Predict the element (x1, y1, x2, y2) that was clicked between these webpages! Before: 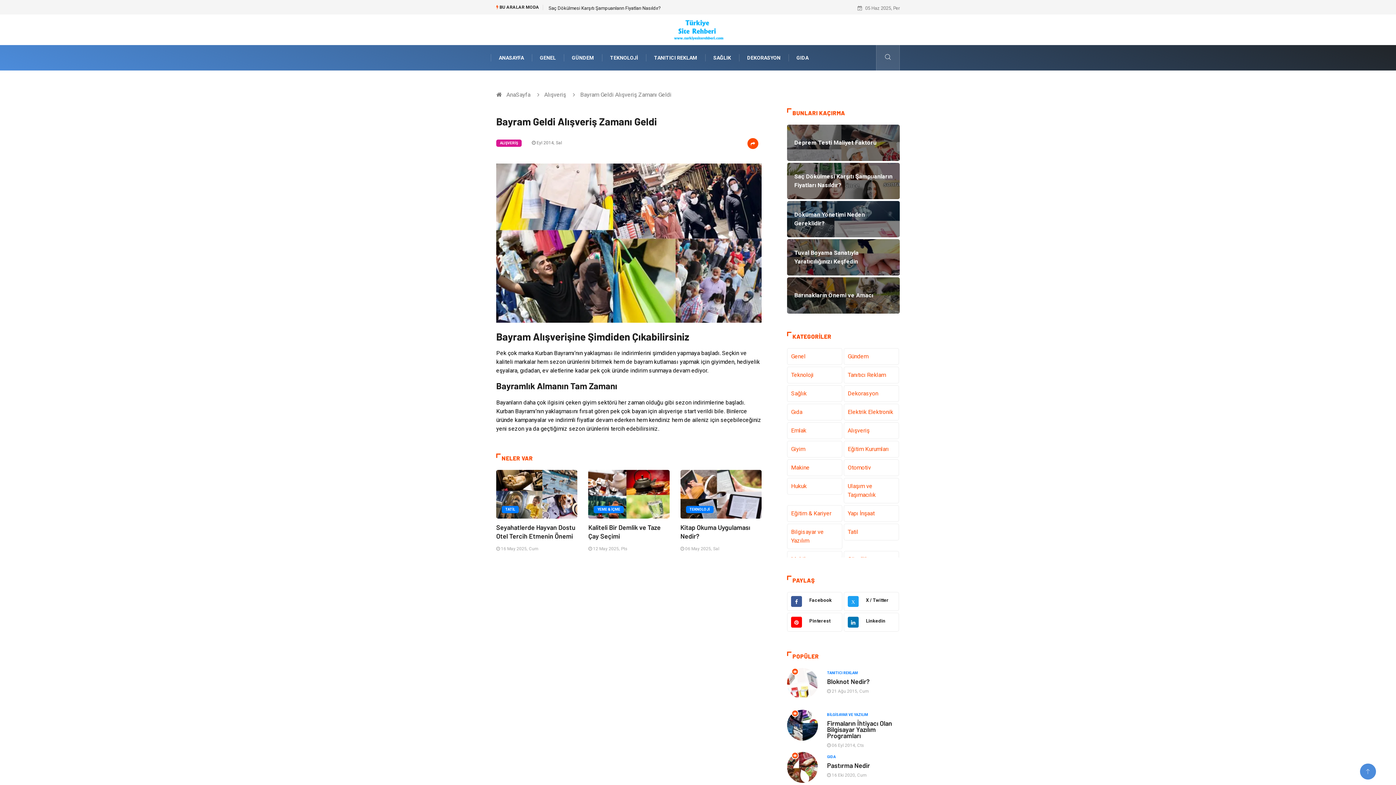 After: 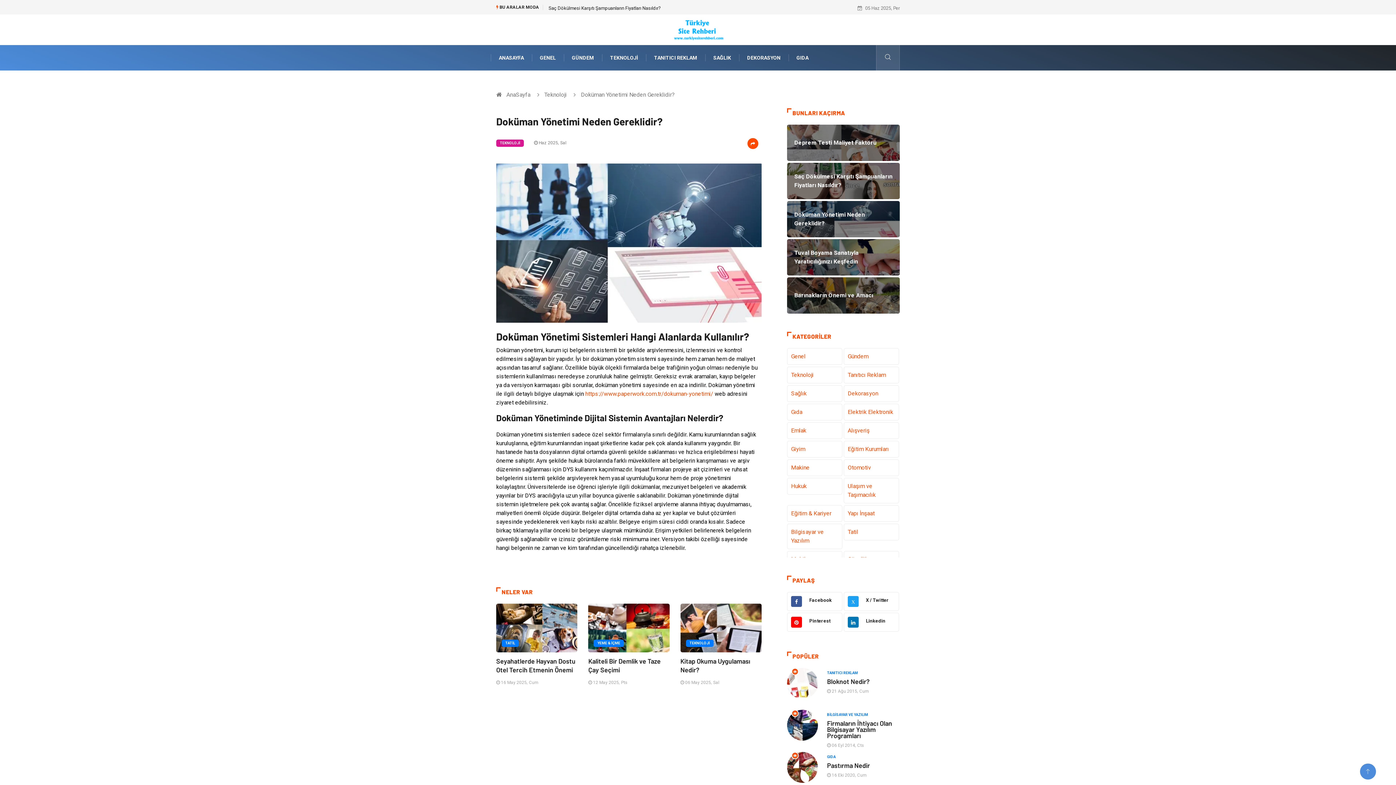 Action: label: Doküman Yönetimi Neden Gereklidir? bbox: (787, 201, 900, 237)